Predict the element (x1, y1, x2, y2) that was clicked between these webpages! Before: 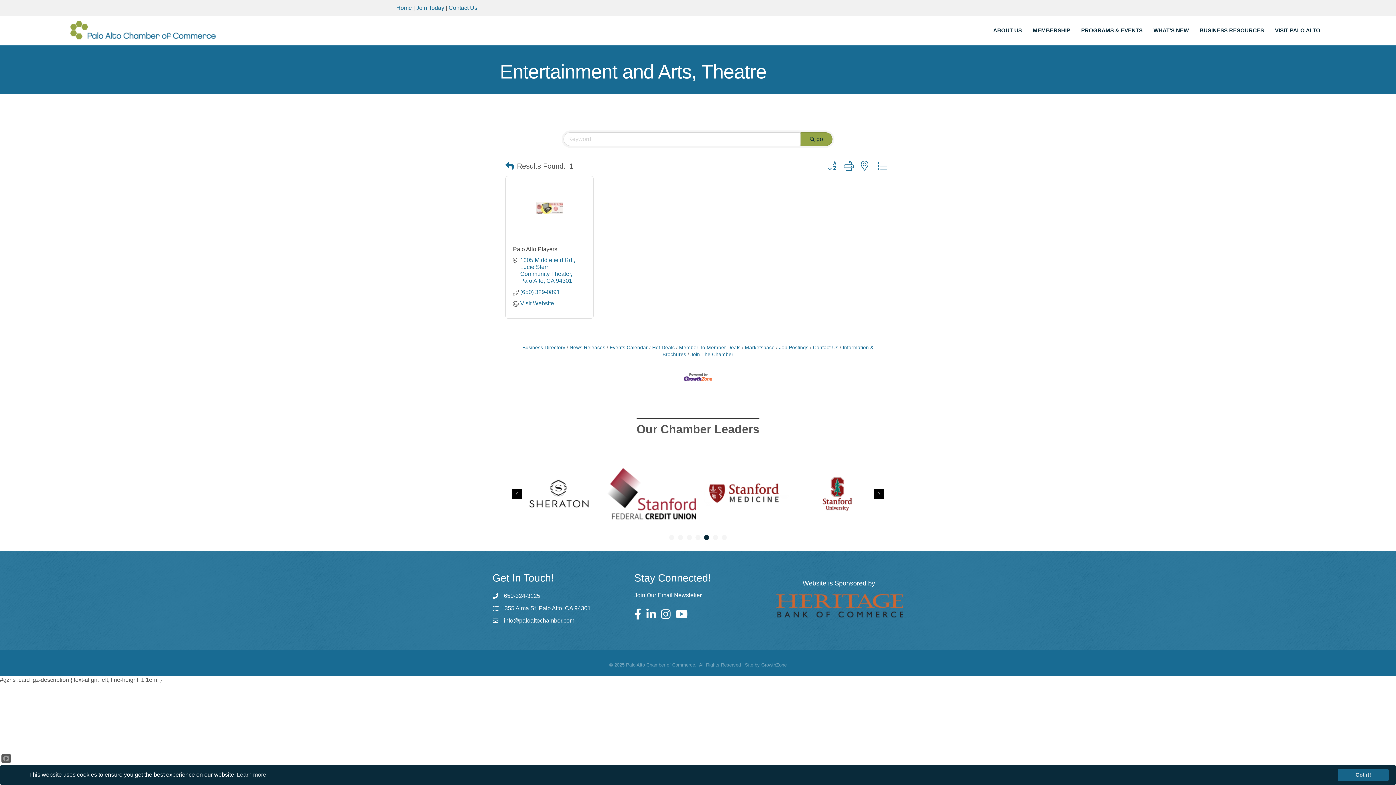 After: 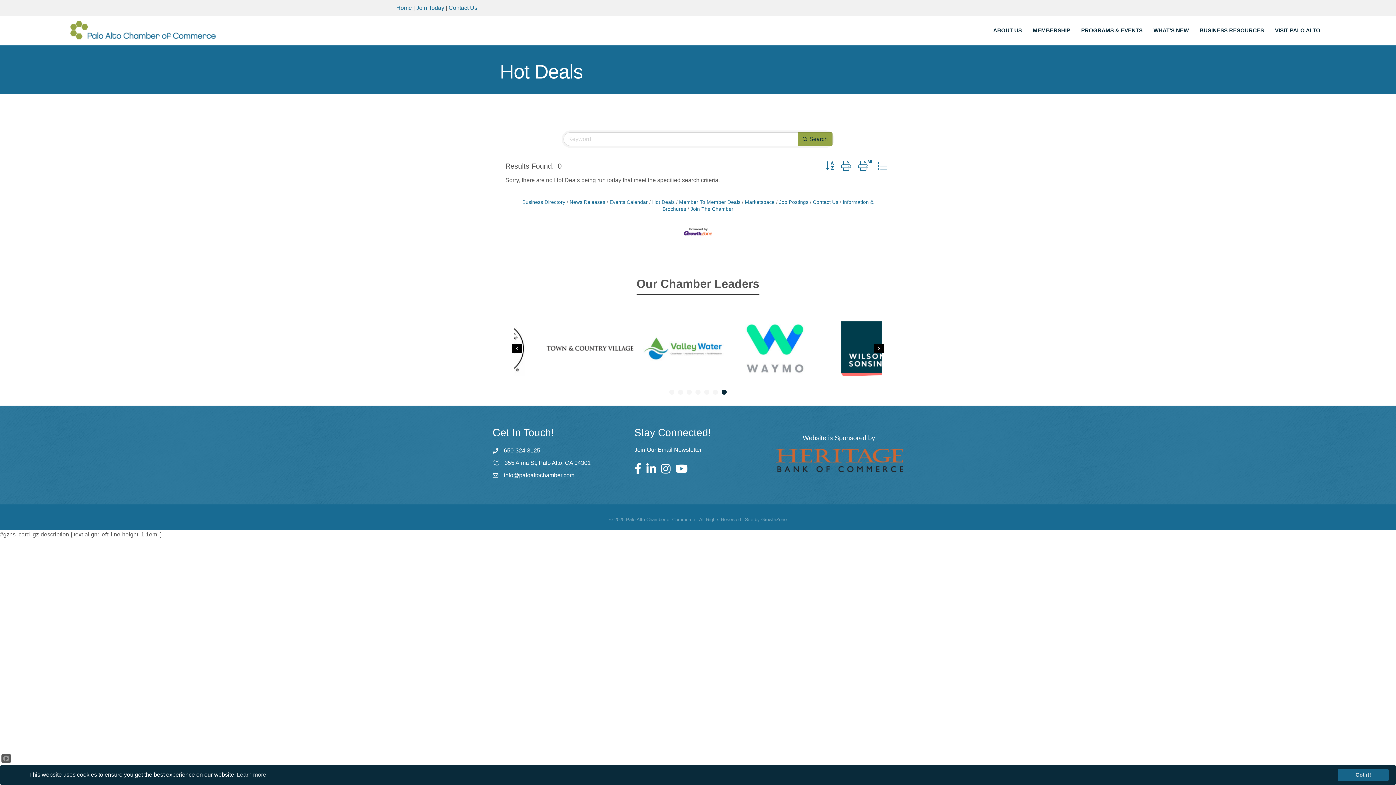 Action: label: Hot Deals bbox: (649, 345, 674, 350)